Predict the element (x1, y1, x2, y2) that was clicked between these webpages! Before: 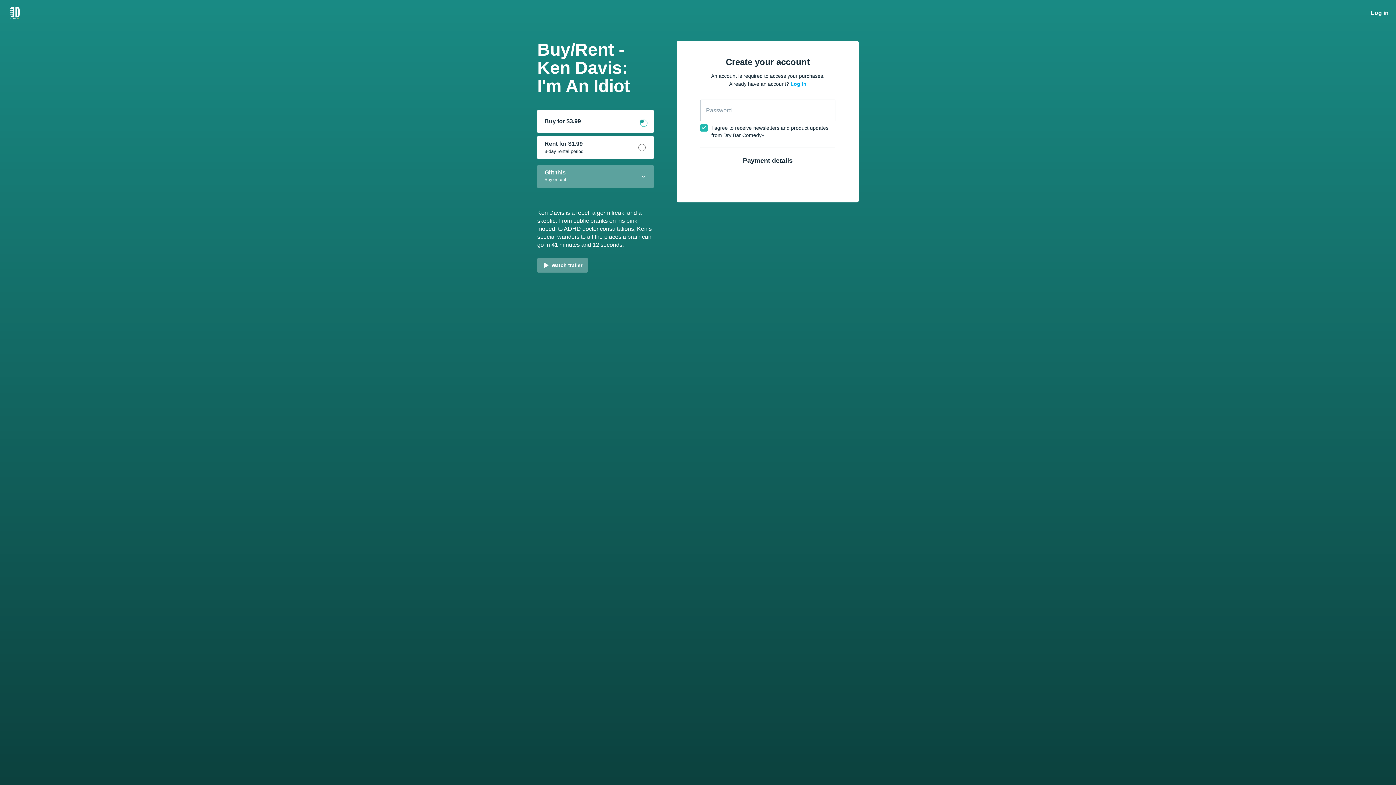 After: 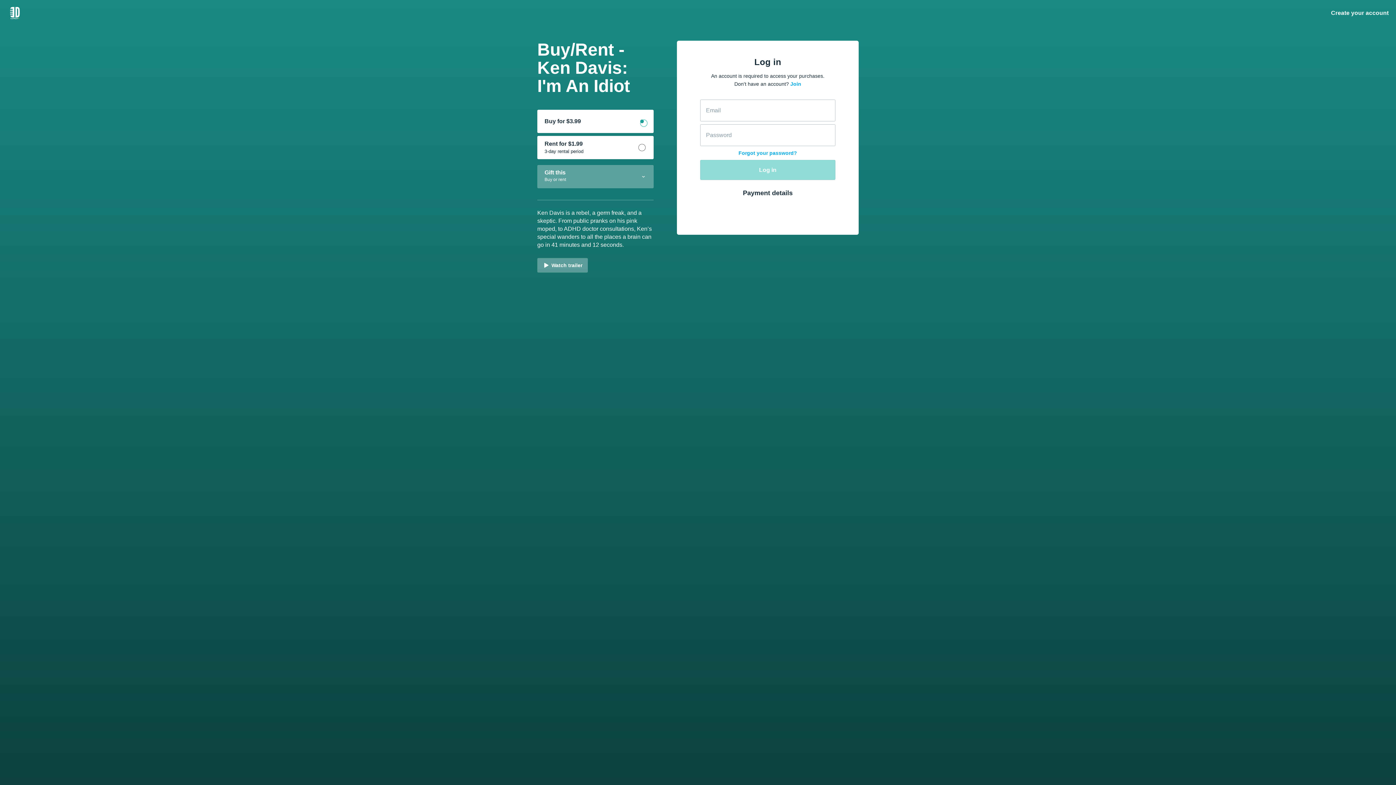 Action: label: Log in bbox: (790, 81, 806, 86)